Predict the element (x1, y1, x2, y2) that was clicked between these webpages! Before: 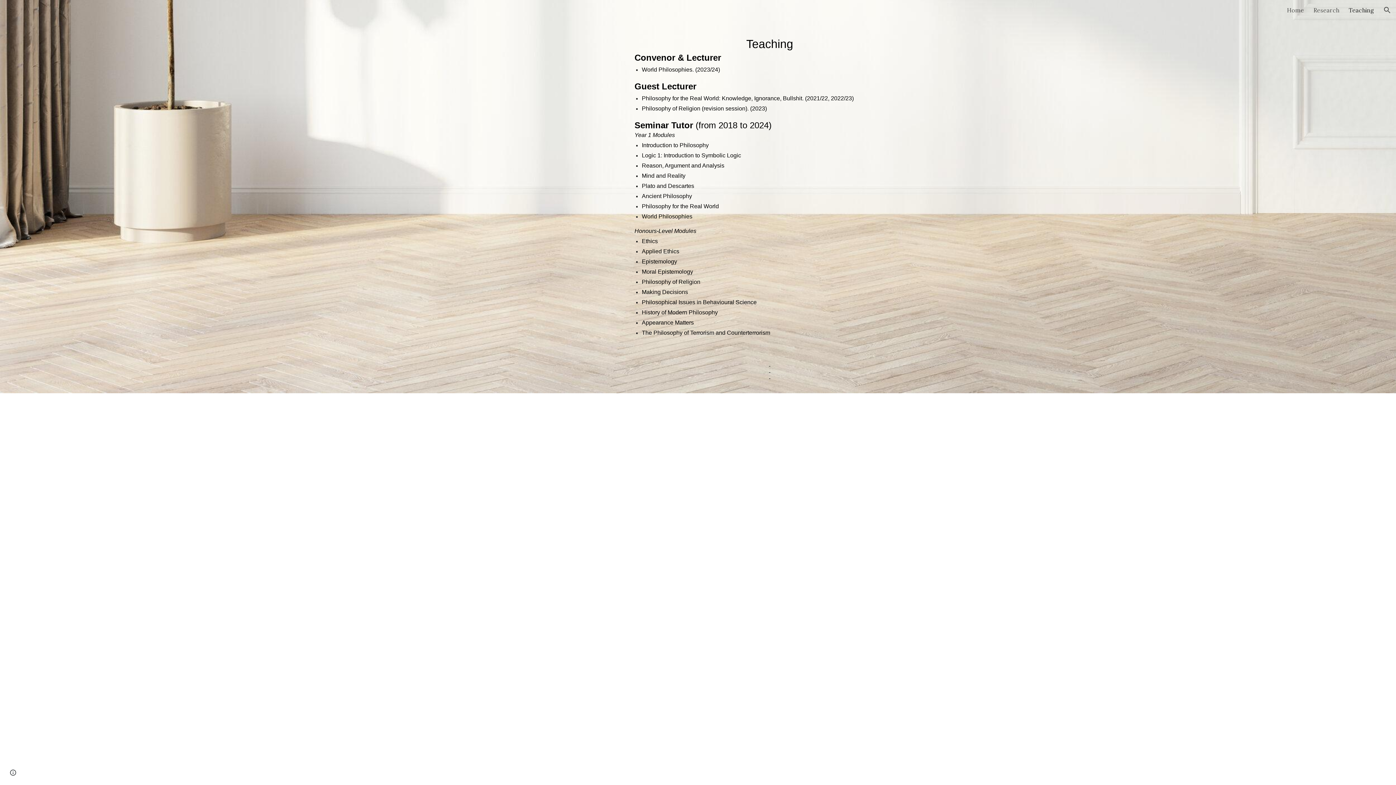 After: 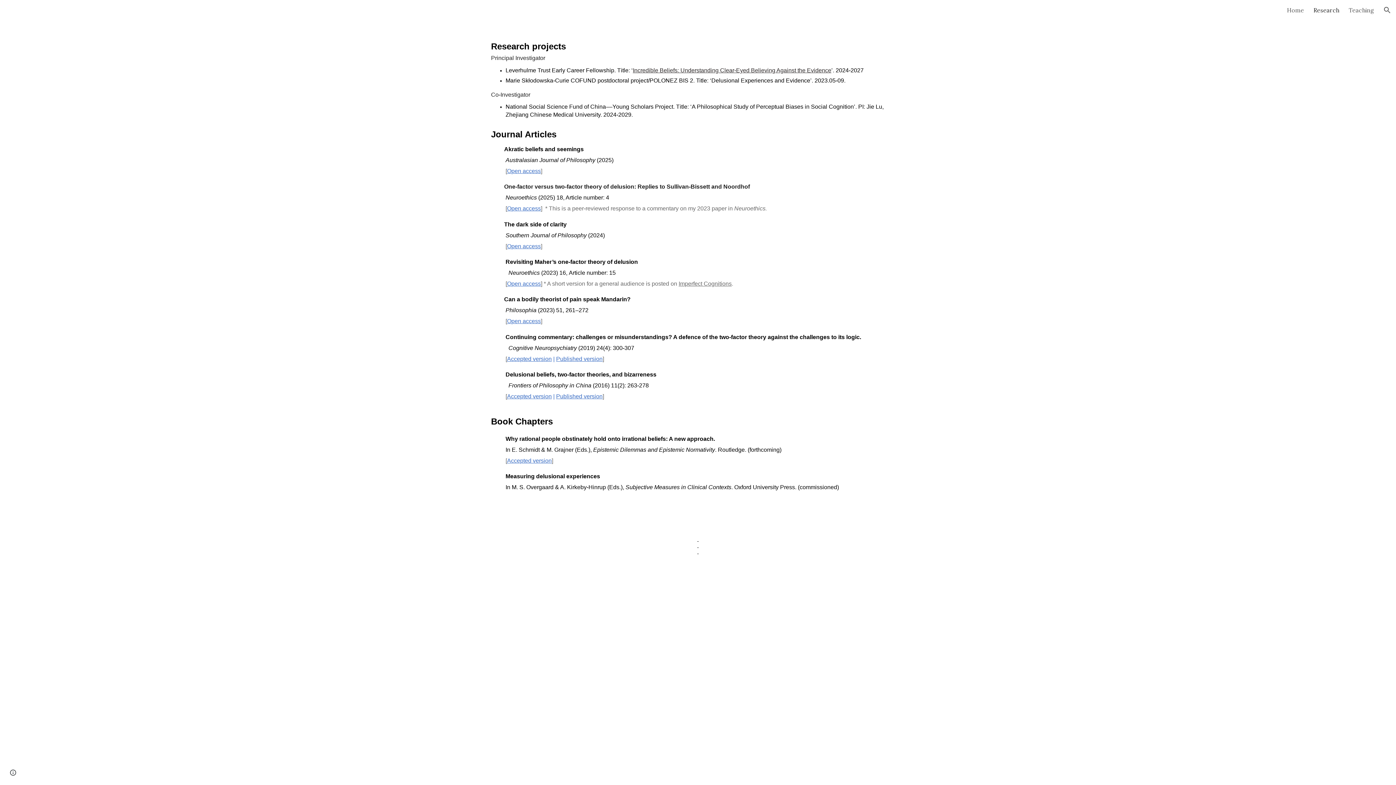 Action: label: Research bbox: (1313, 6, 1339, 13)